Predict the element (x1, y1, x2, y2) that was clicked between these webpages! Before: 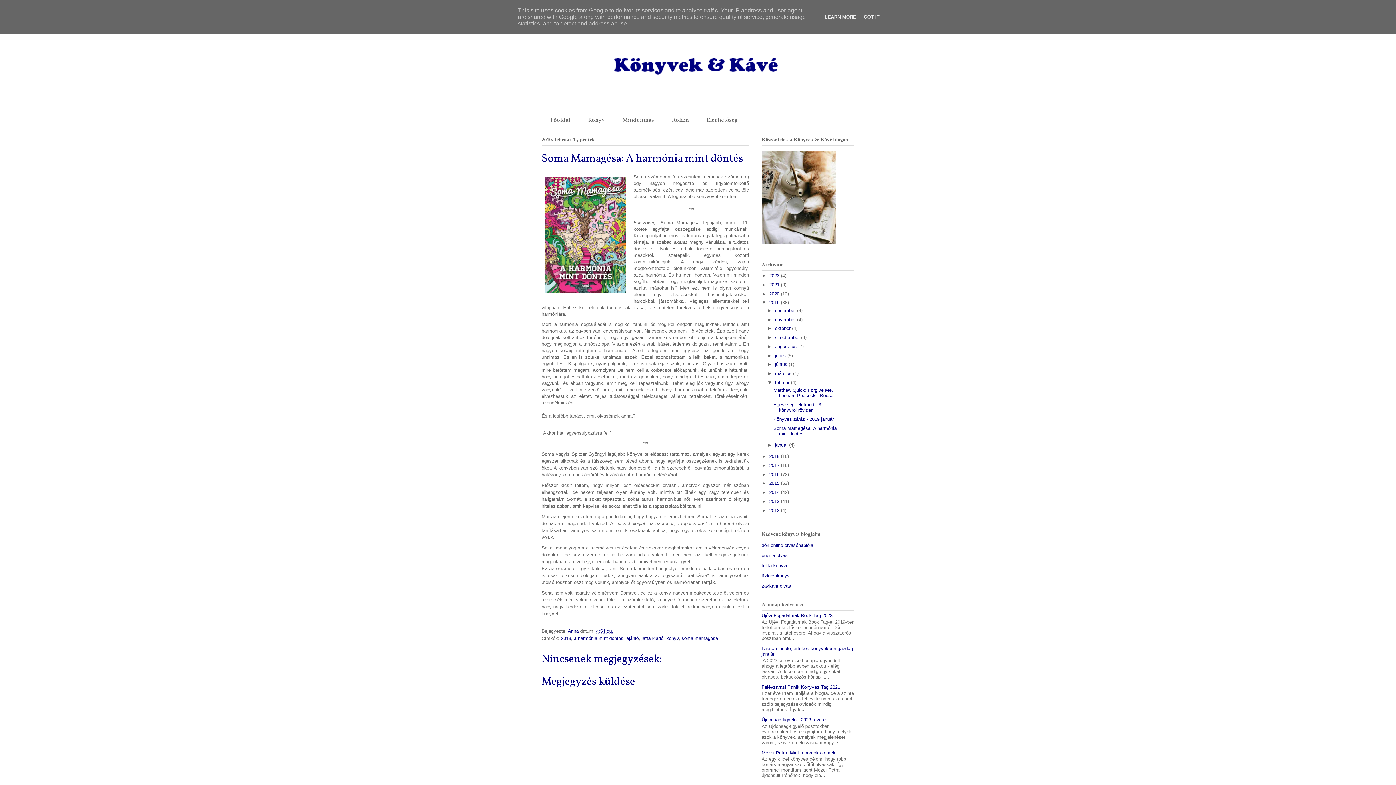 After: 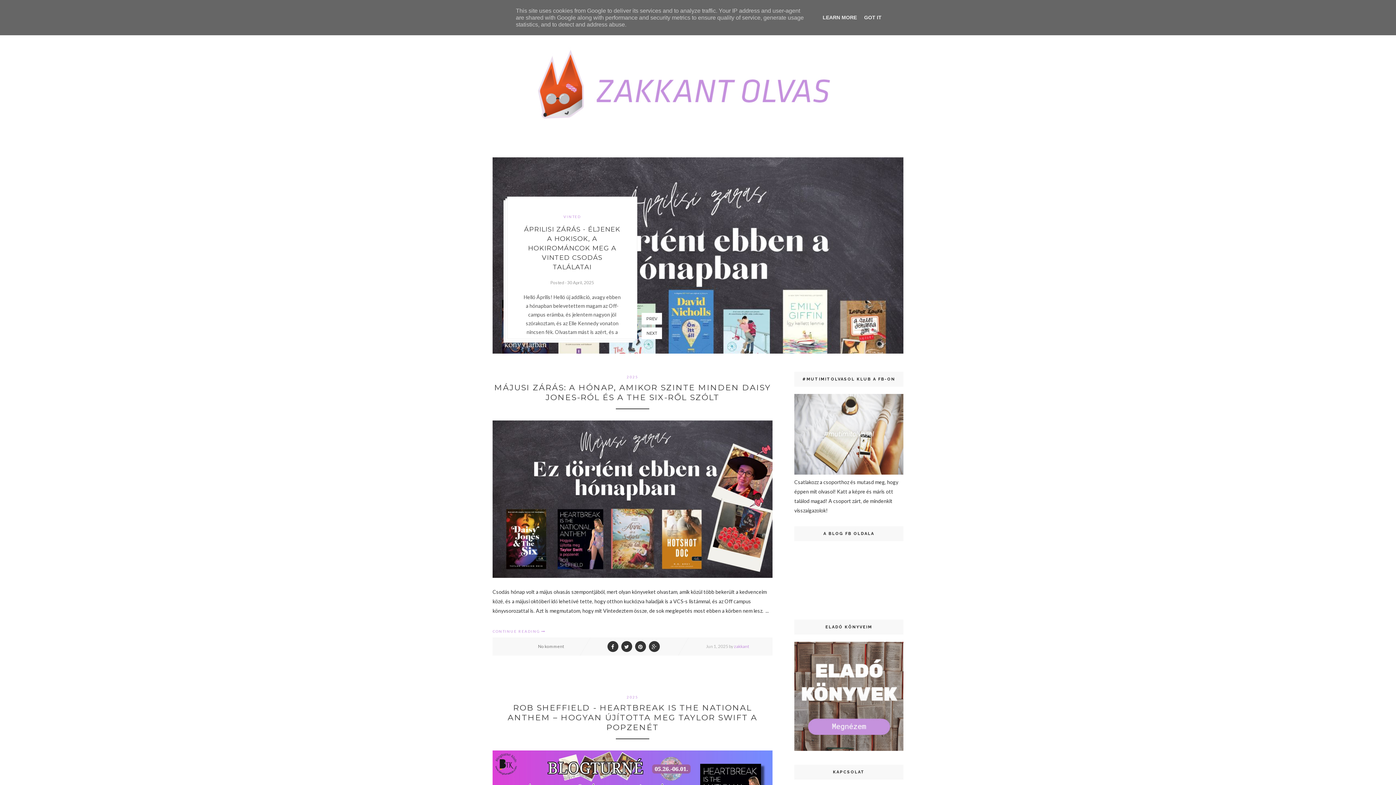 Action: label: zakkant olvas bbox: (761, 583, 791, 589)